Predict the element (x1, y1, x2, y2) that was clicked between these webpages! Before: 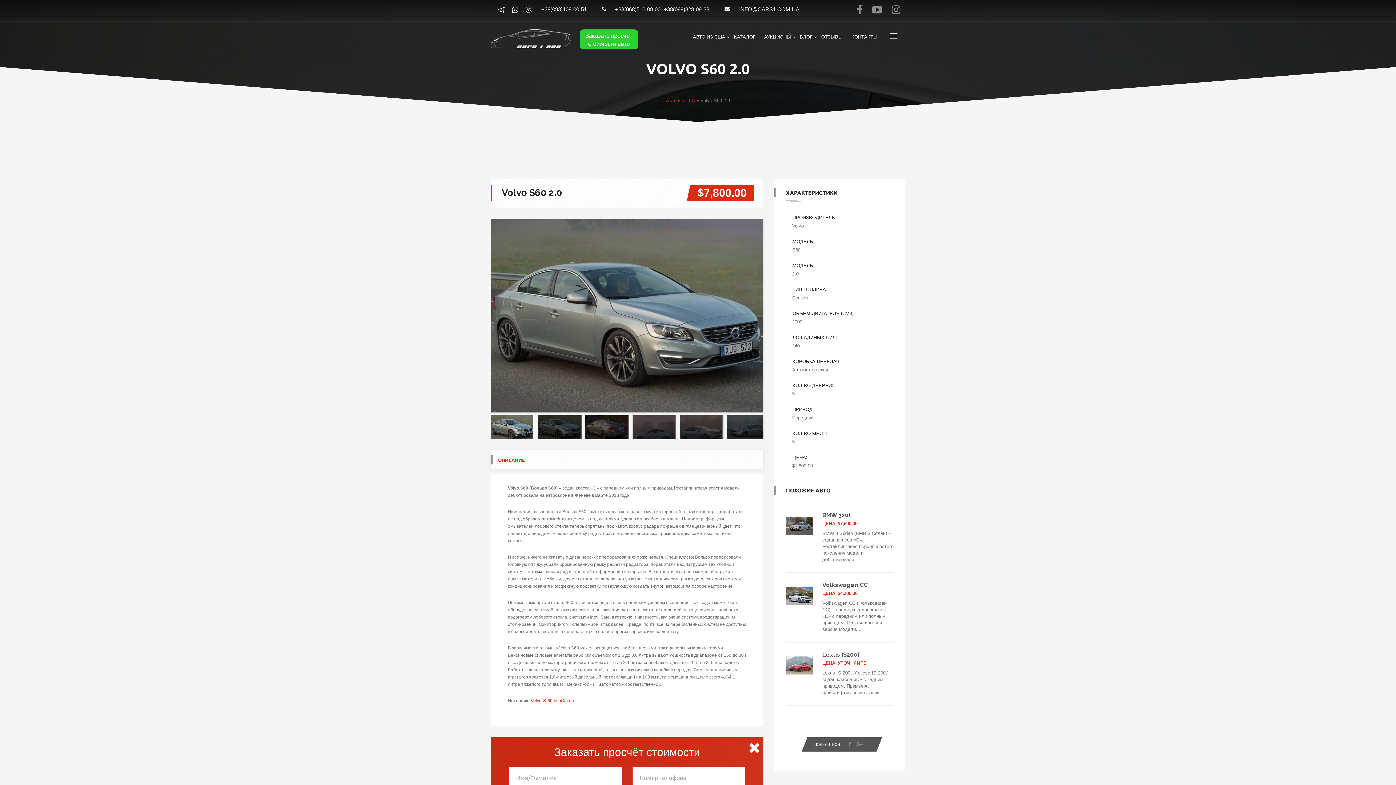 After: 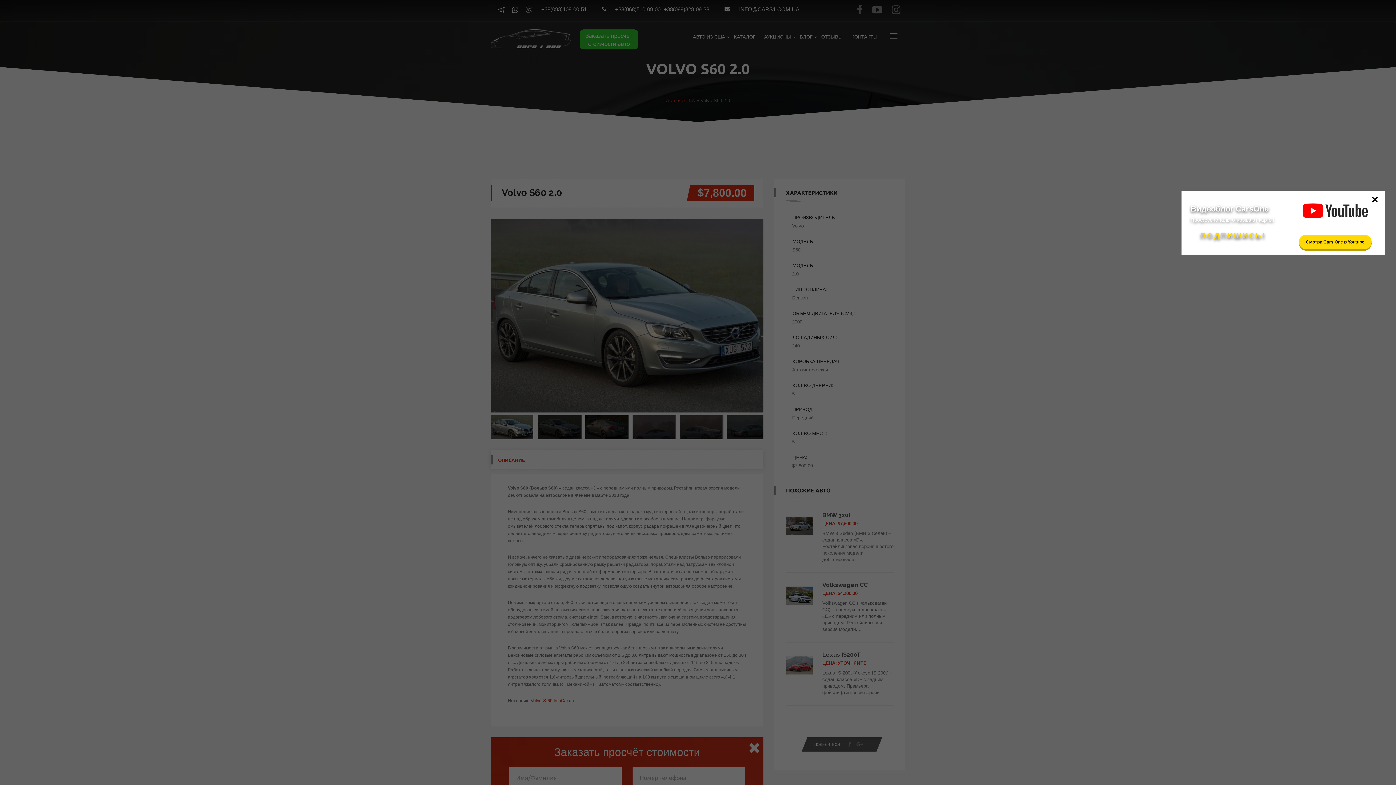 Action: bbox: (848, 742, 851, 747)